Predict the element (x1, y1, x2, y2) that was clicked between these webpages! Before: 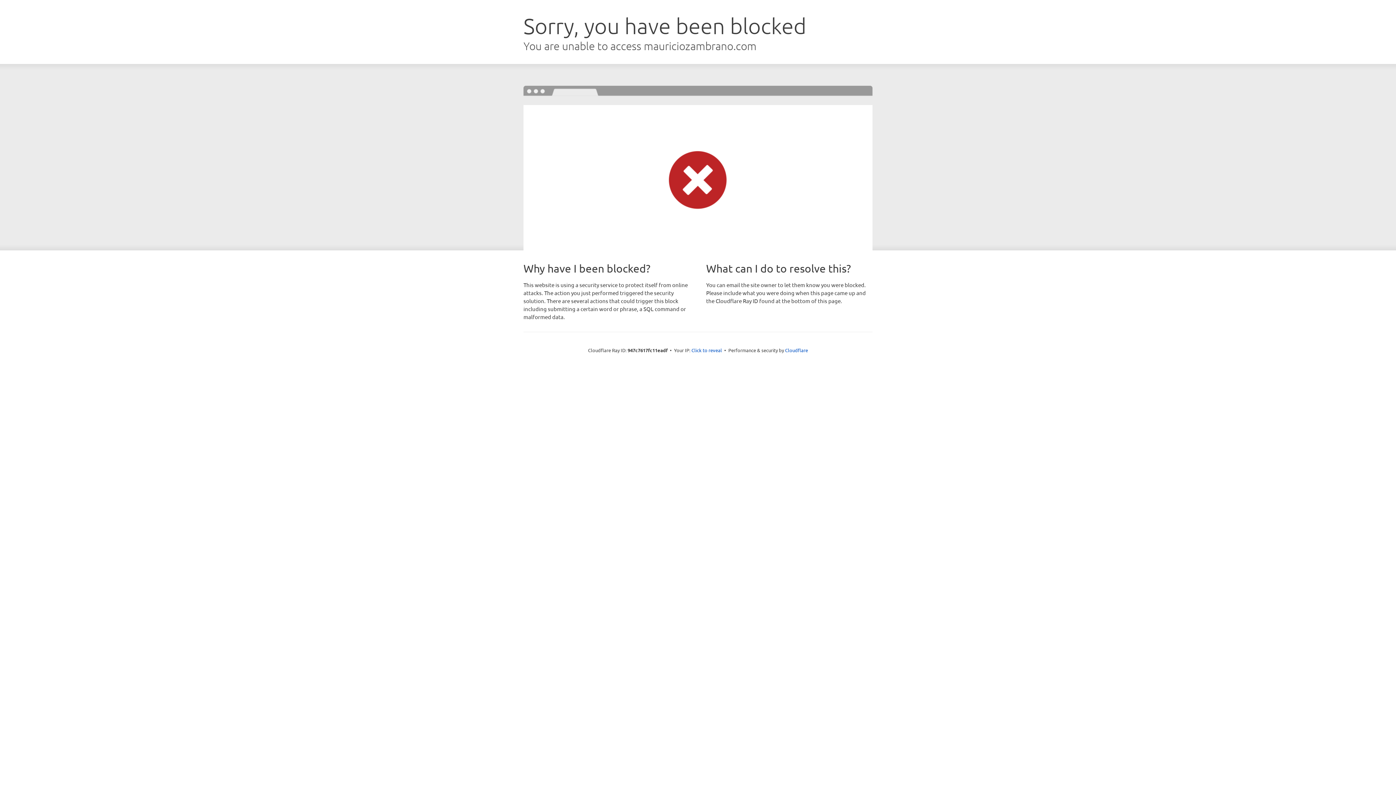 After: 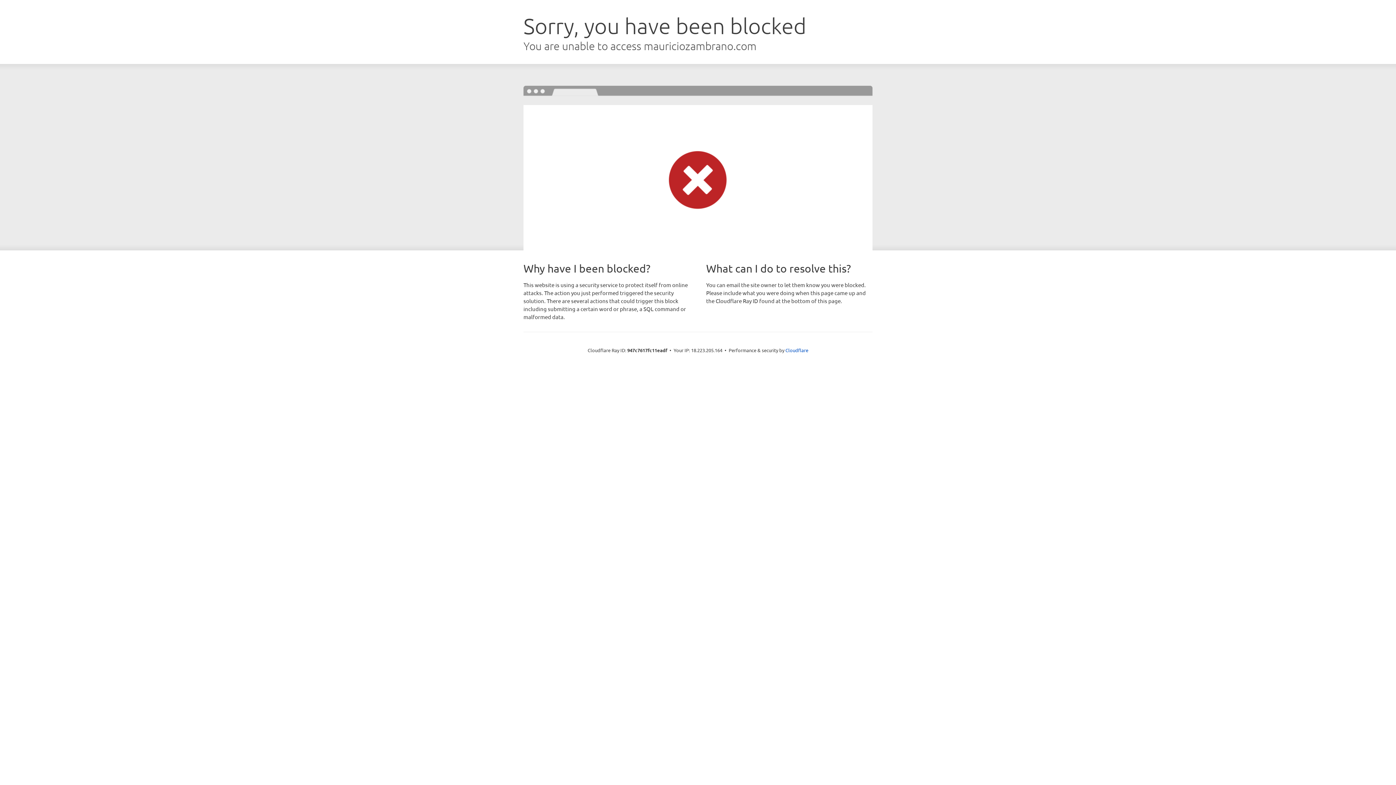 Action: label: Click to reveal bbox: (691, 346, 722, 353)